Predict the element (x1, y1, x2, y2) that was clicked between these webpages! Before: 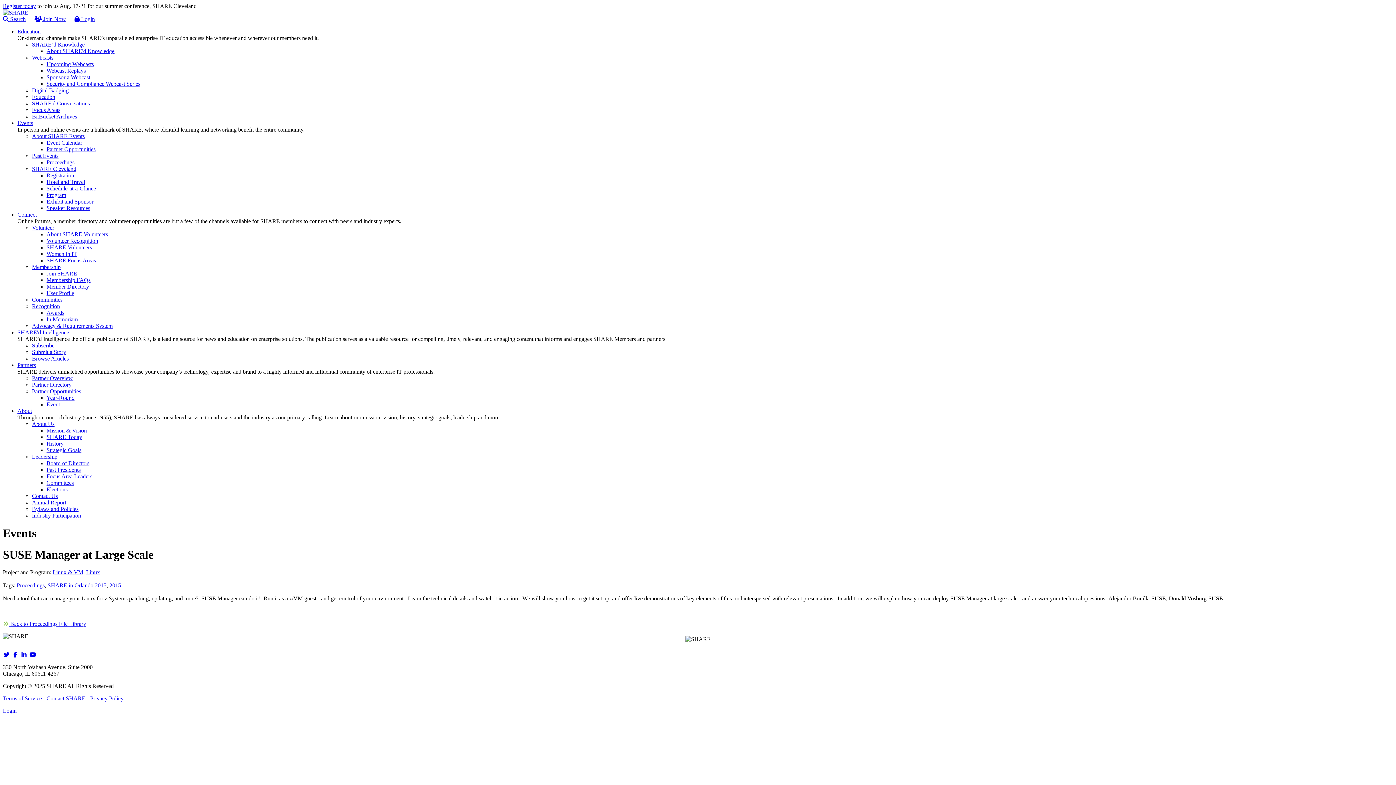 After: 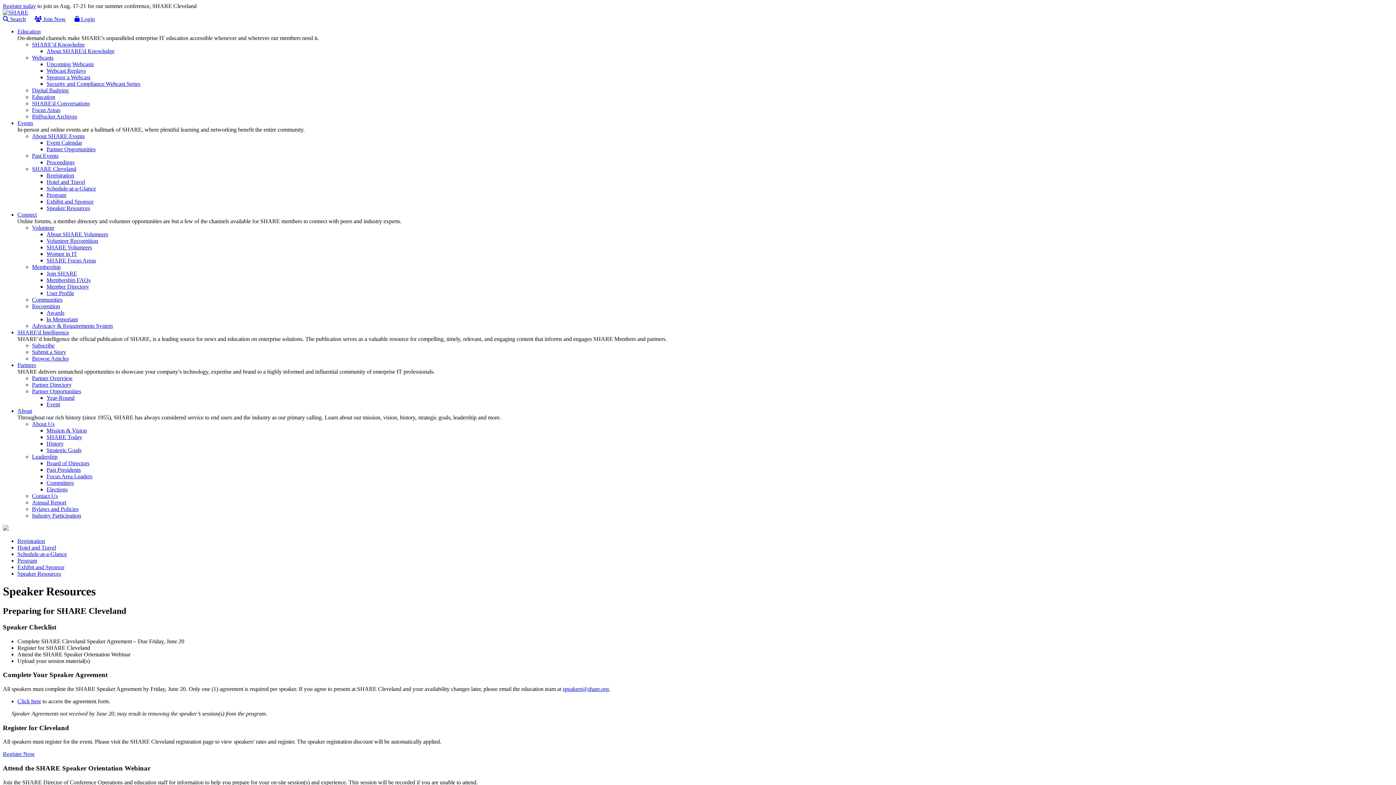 Action: bbox: (46, 205, 1393, 211) label: Speaker Resources